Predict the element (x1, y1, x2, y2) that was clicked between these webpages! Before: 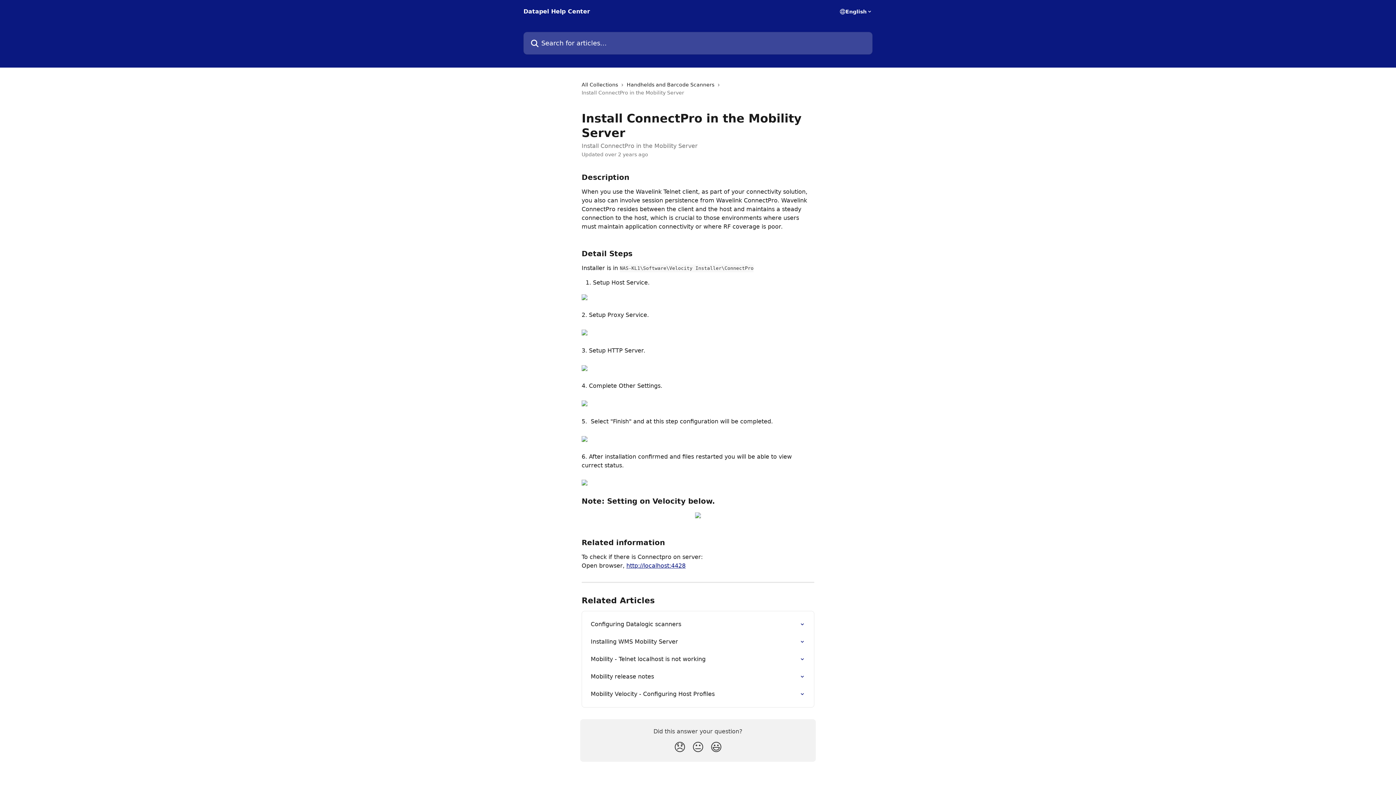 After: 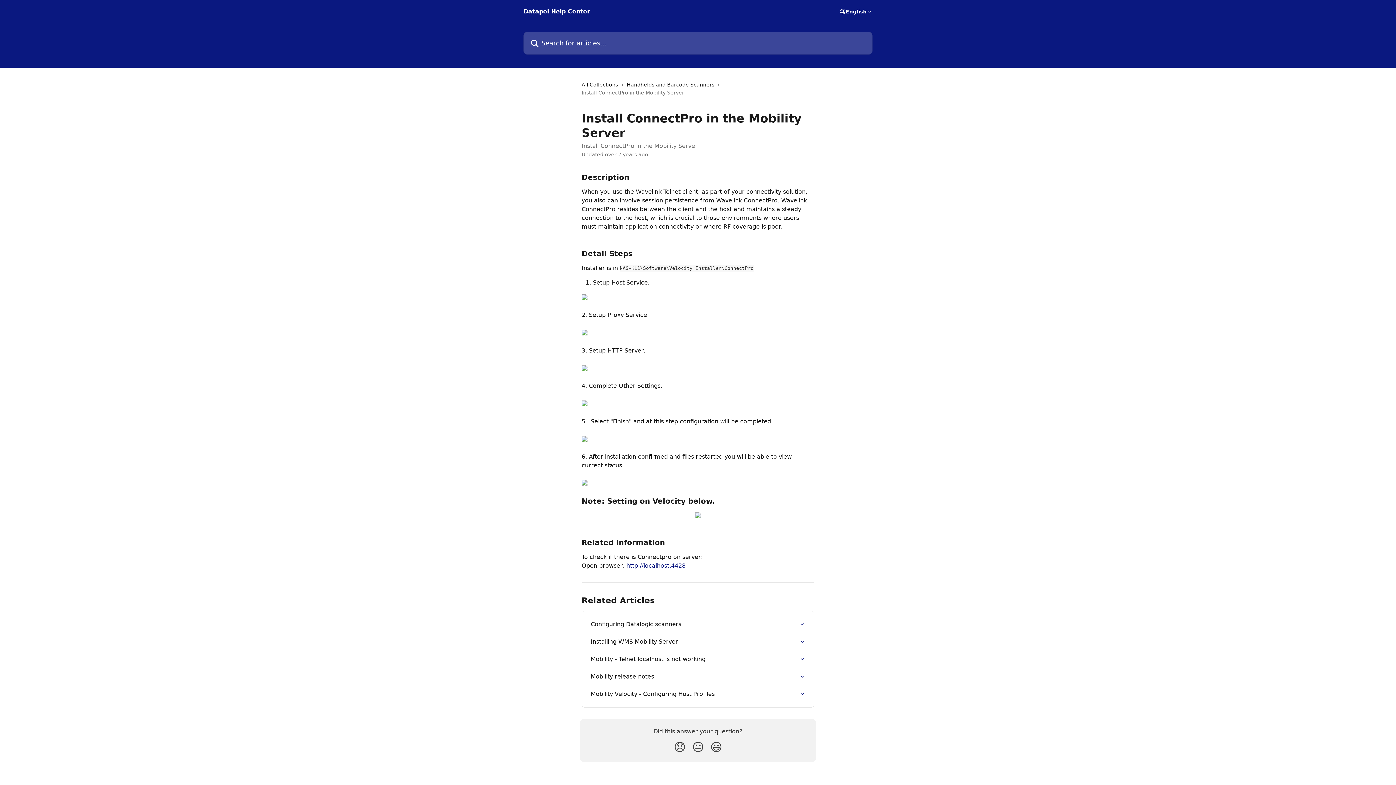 Action: bbox: (626, 562, 685, 569) label: http://localhost:4428